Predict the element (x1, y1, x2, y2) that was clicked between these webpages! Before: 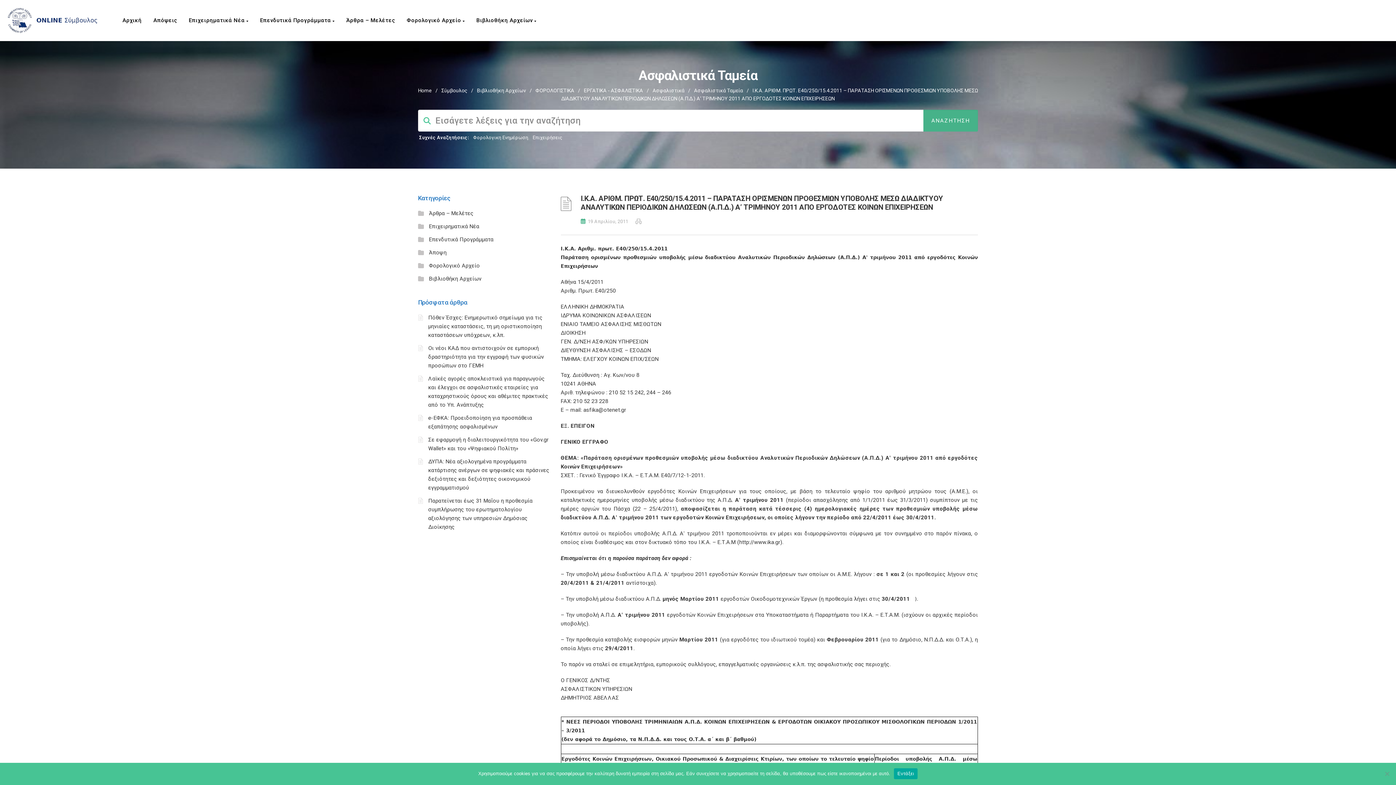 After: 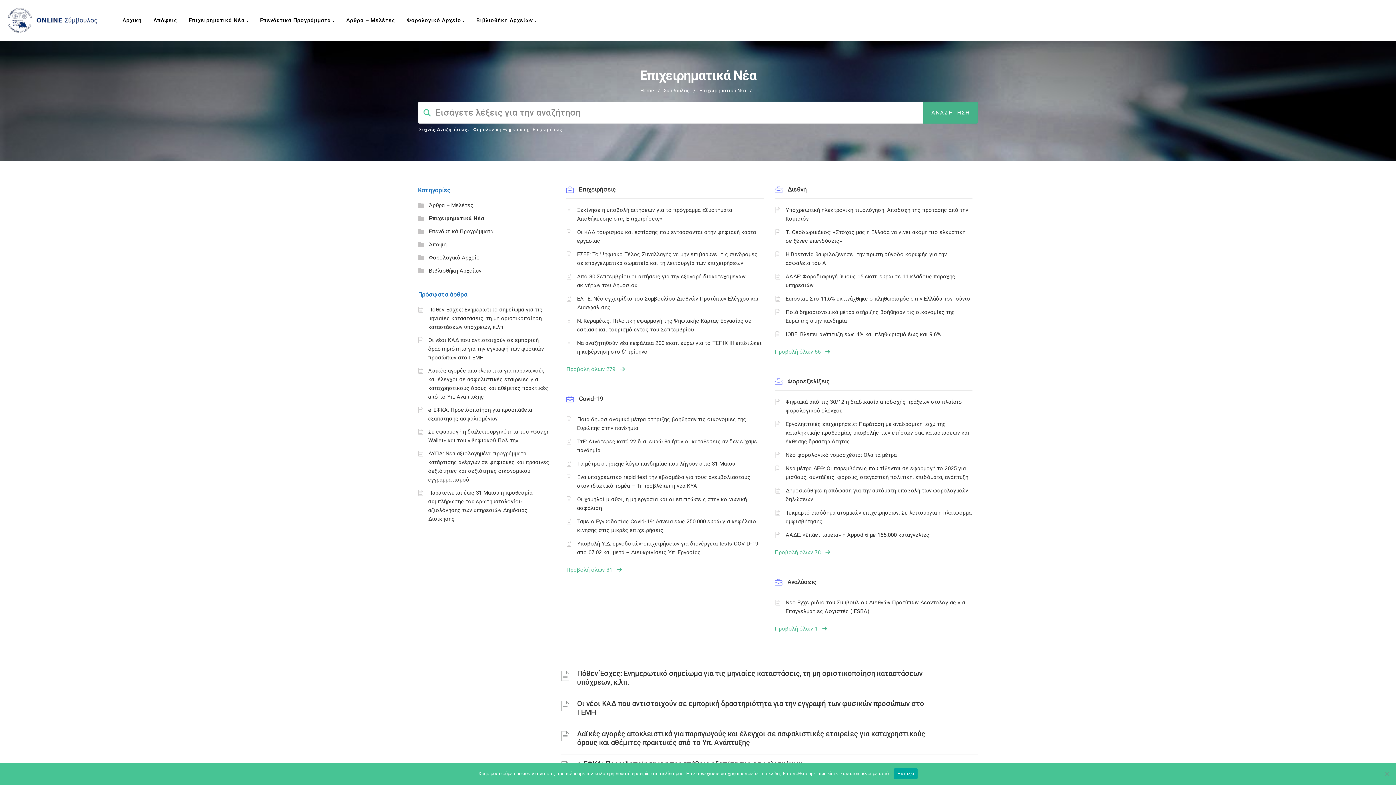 Action: label: Επιχειρηματικά Νέα  bbox: (185, 0, 256, 40)